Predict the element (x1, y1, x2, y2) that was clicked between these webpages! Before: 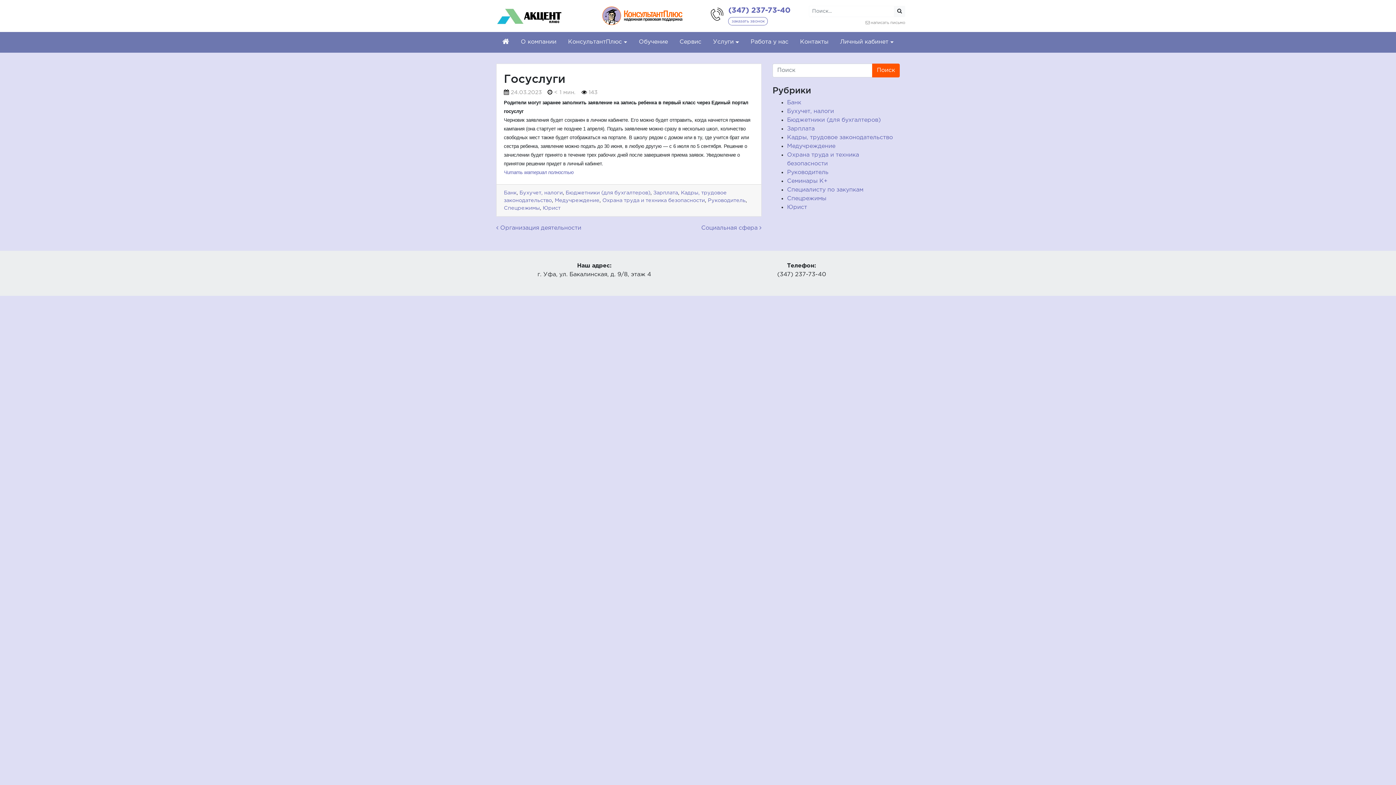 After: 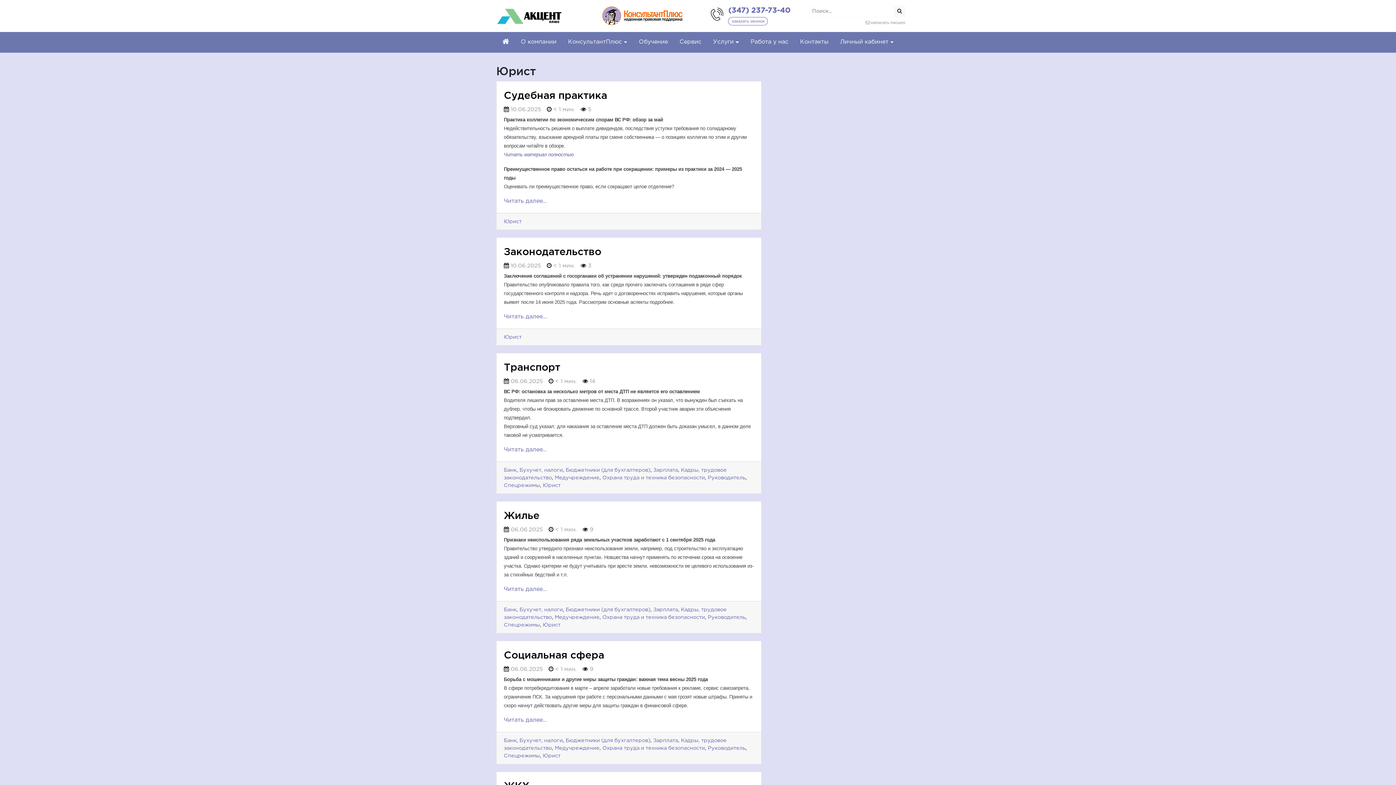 Action: bbox: (787, 204, 807, 210) label: Юрист